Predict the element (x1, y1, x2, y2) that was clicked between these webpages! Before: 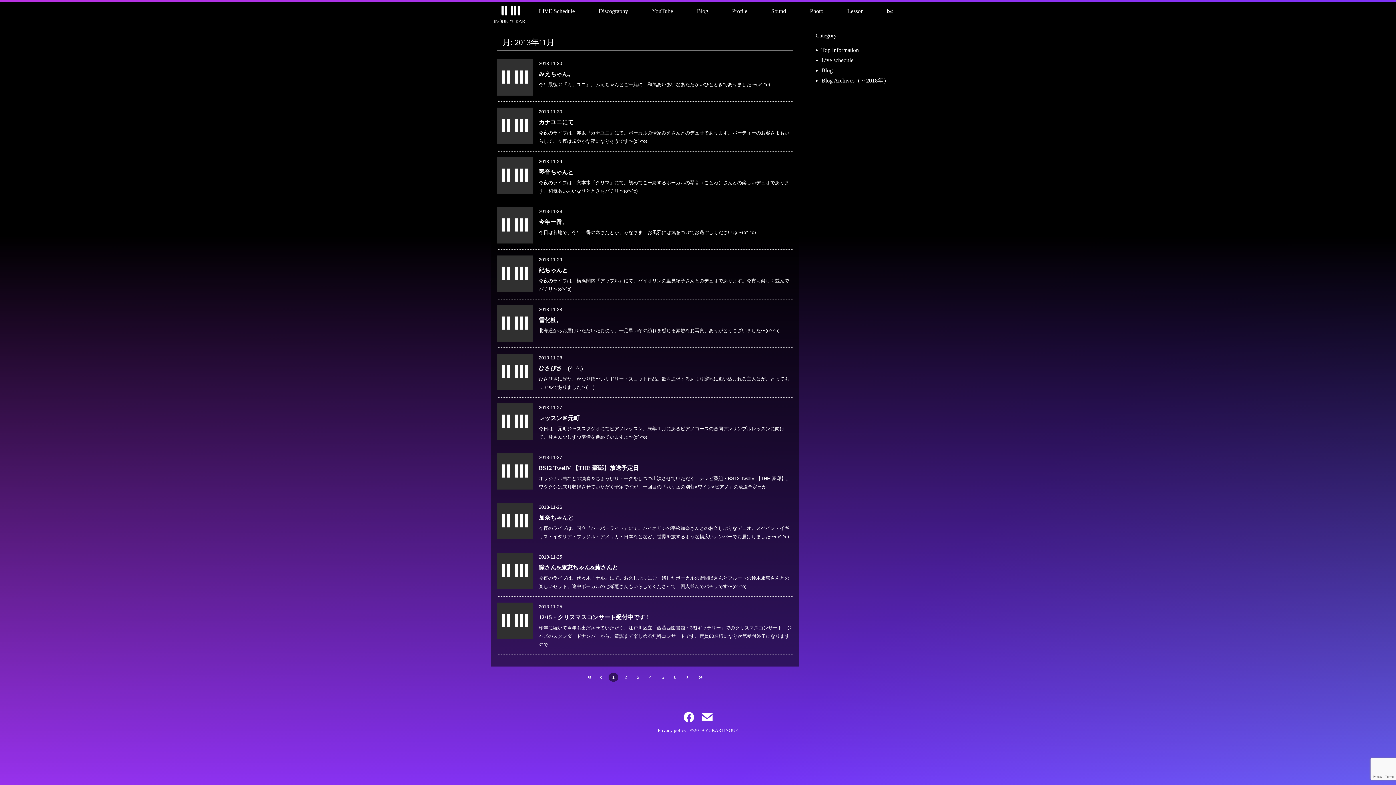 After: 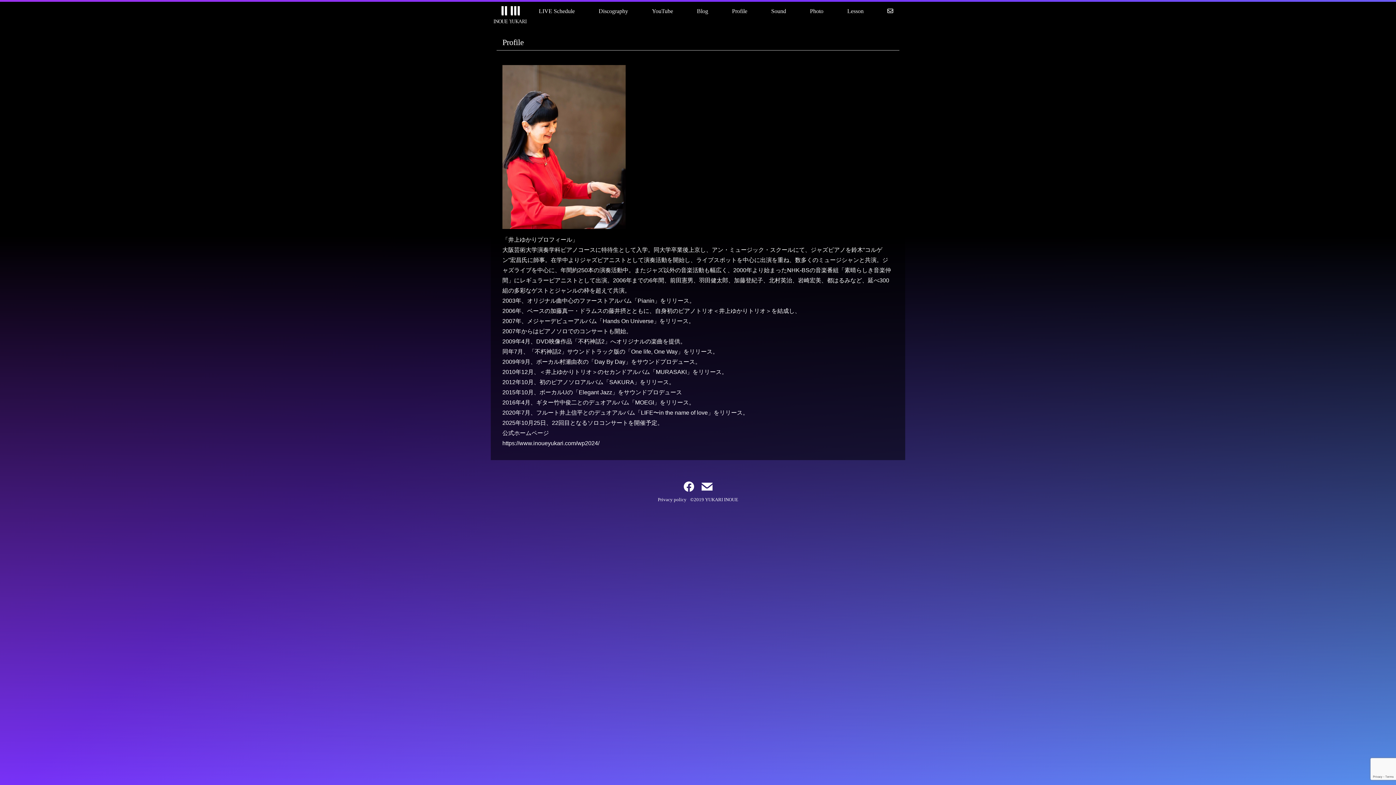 Action: bbox: (732, 8, 747, 14) label: Profile